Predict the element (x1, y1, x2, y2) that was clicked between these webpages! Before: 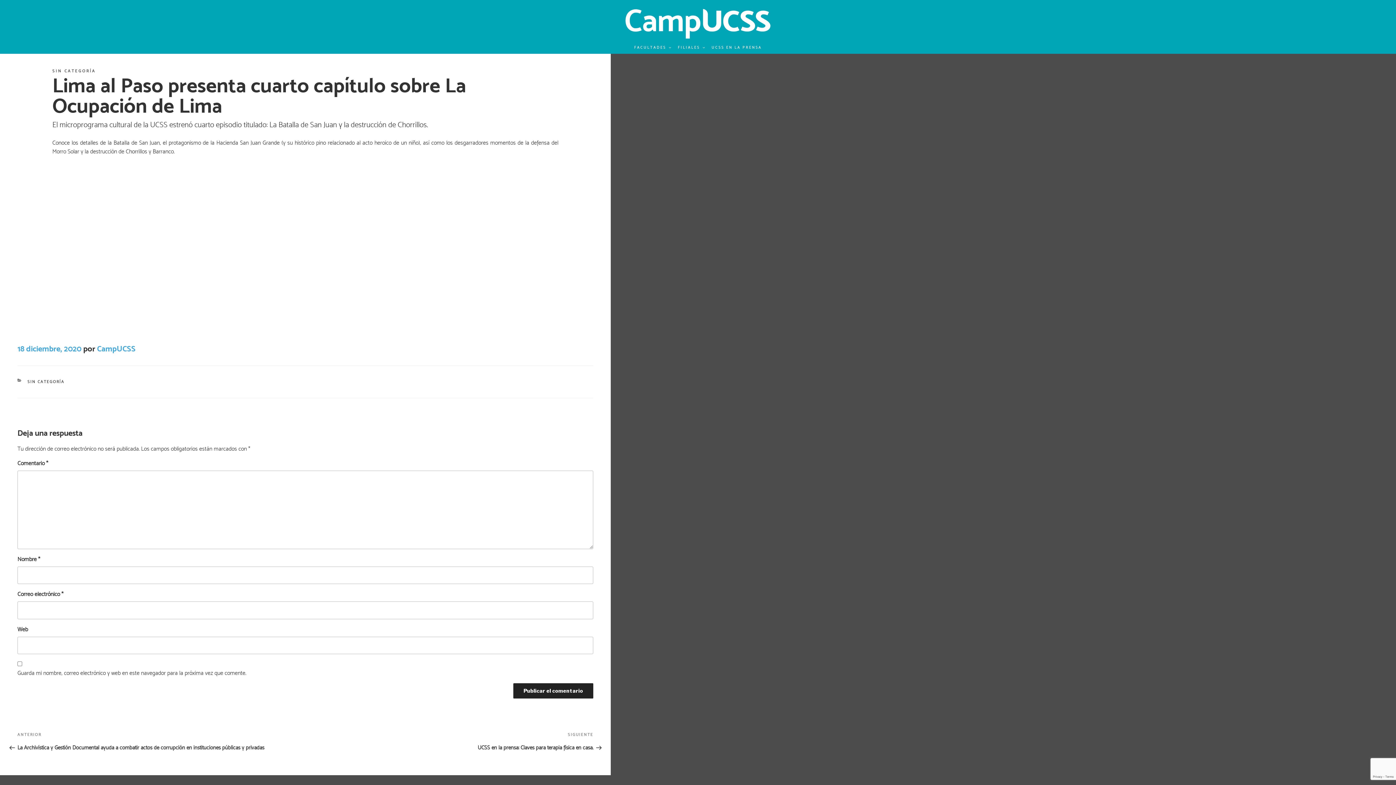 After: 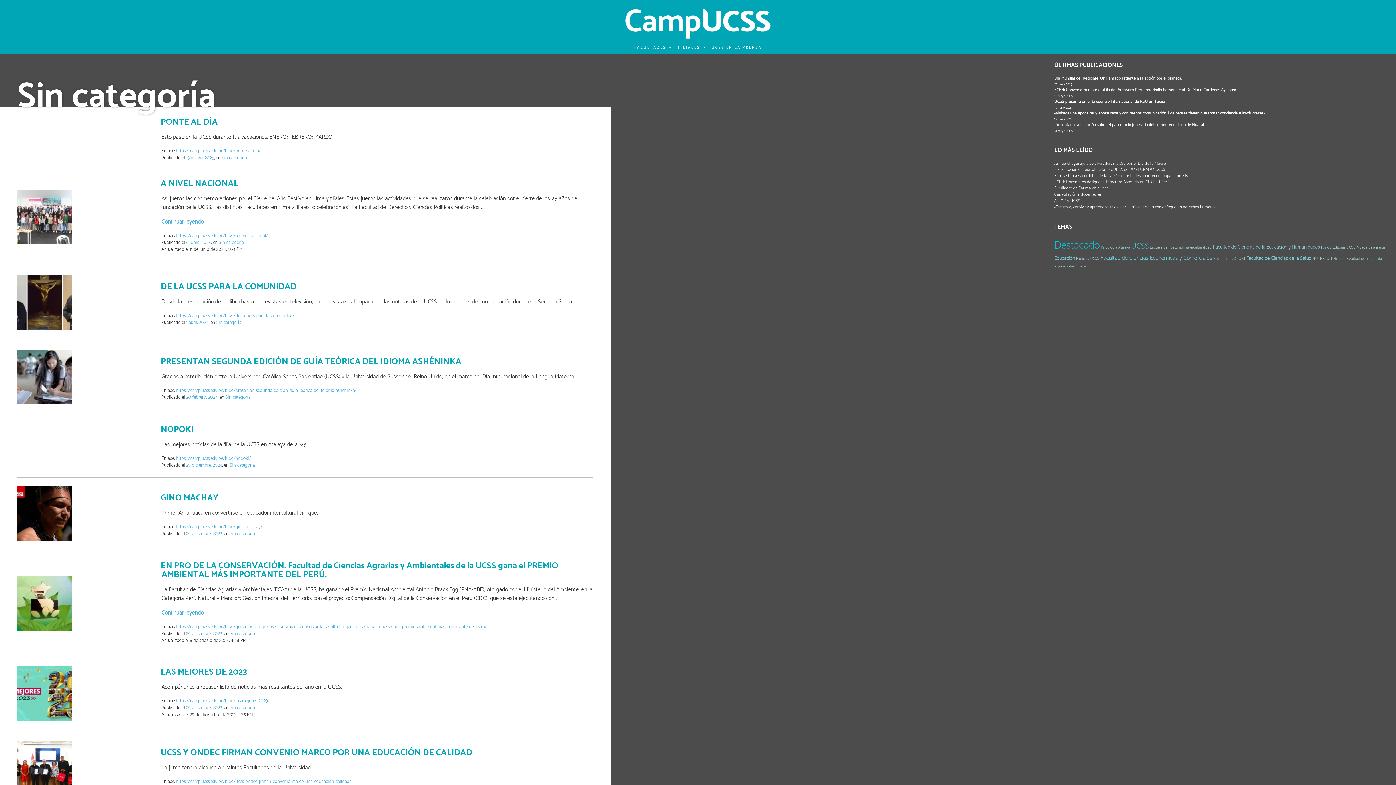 Action: bbox: (27, 379, 64, 384) label: SIN CATEGORÍA